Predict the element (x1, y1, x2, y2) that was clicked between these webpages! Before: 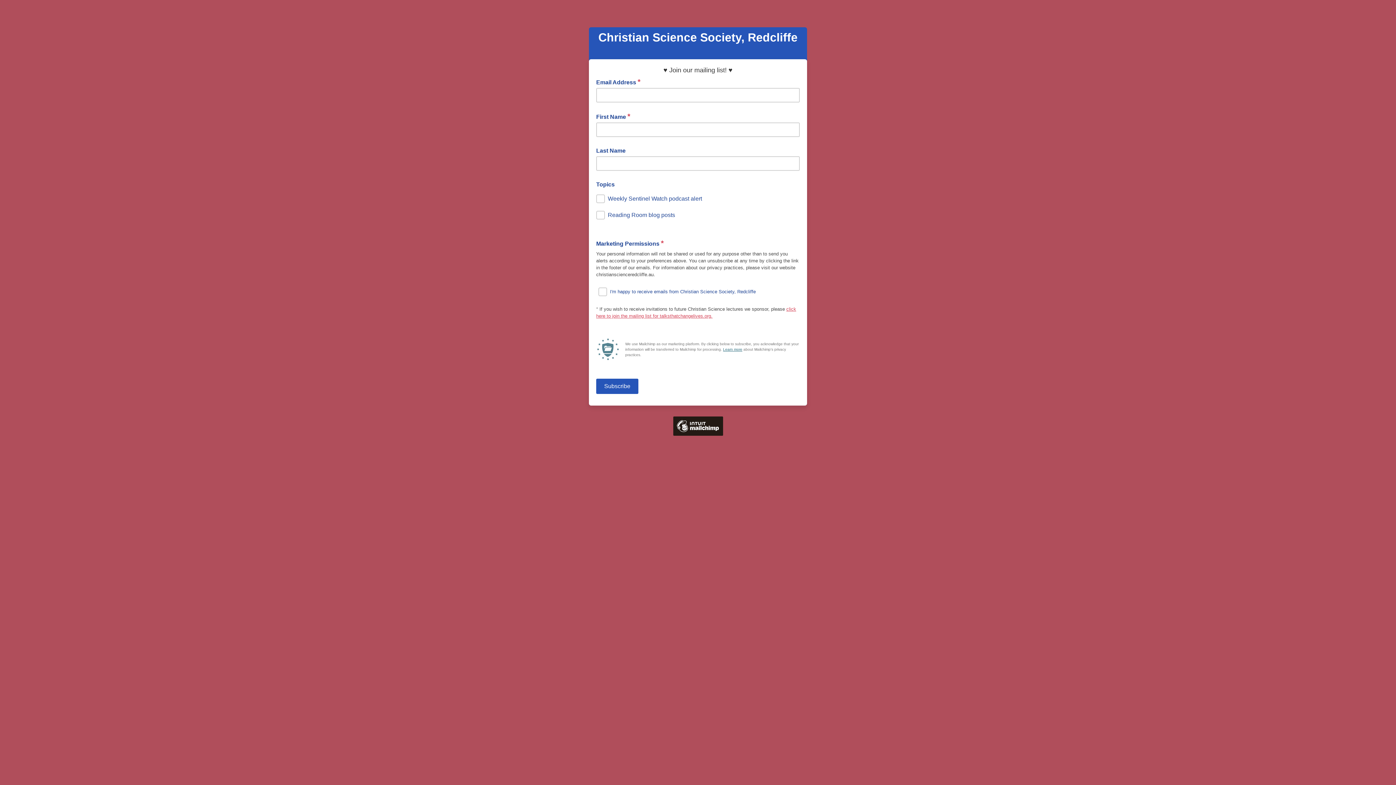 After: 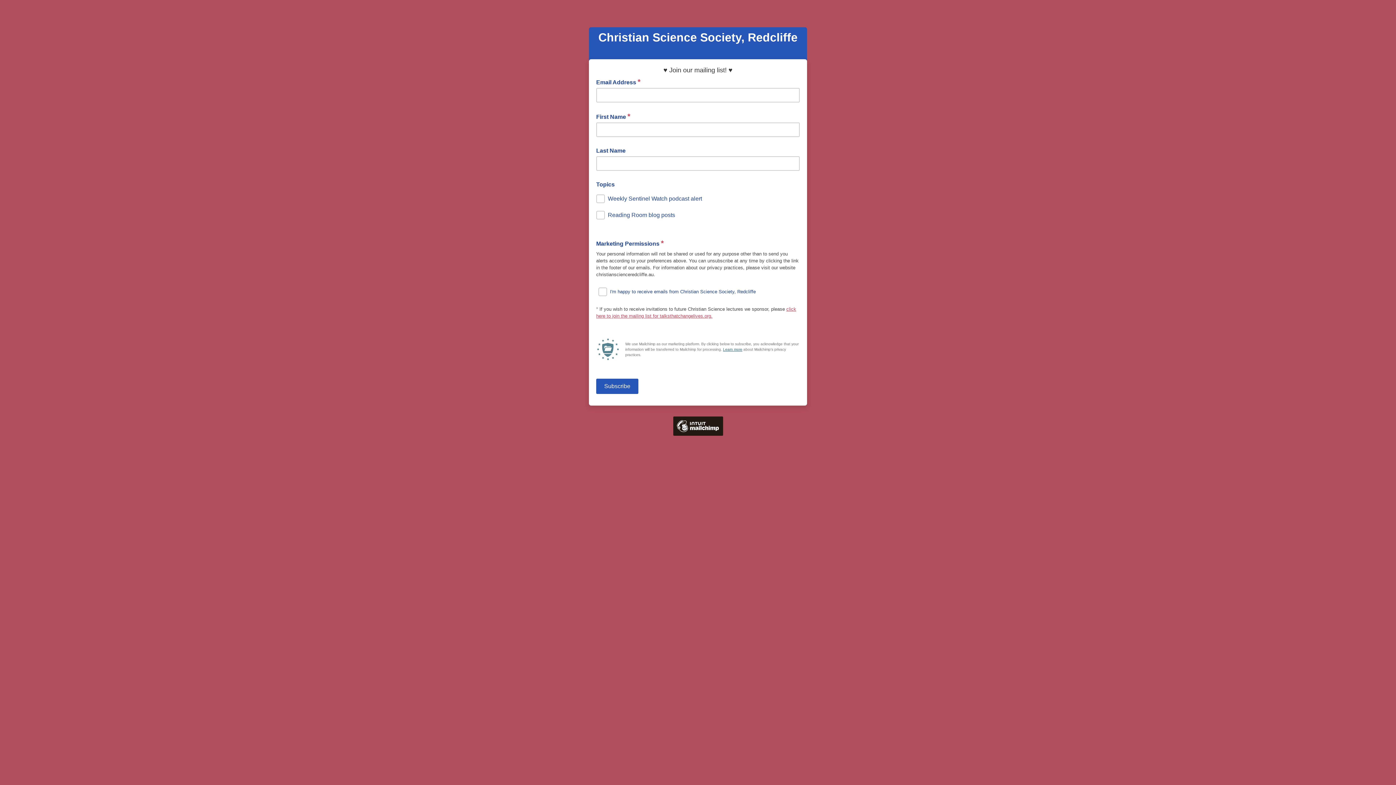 Action: label: . bbox: (711, 313, 712, 318)